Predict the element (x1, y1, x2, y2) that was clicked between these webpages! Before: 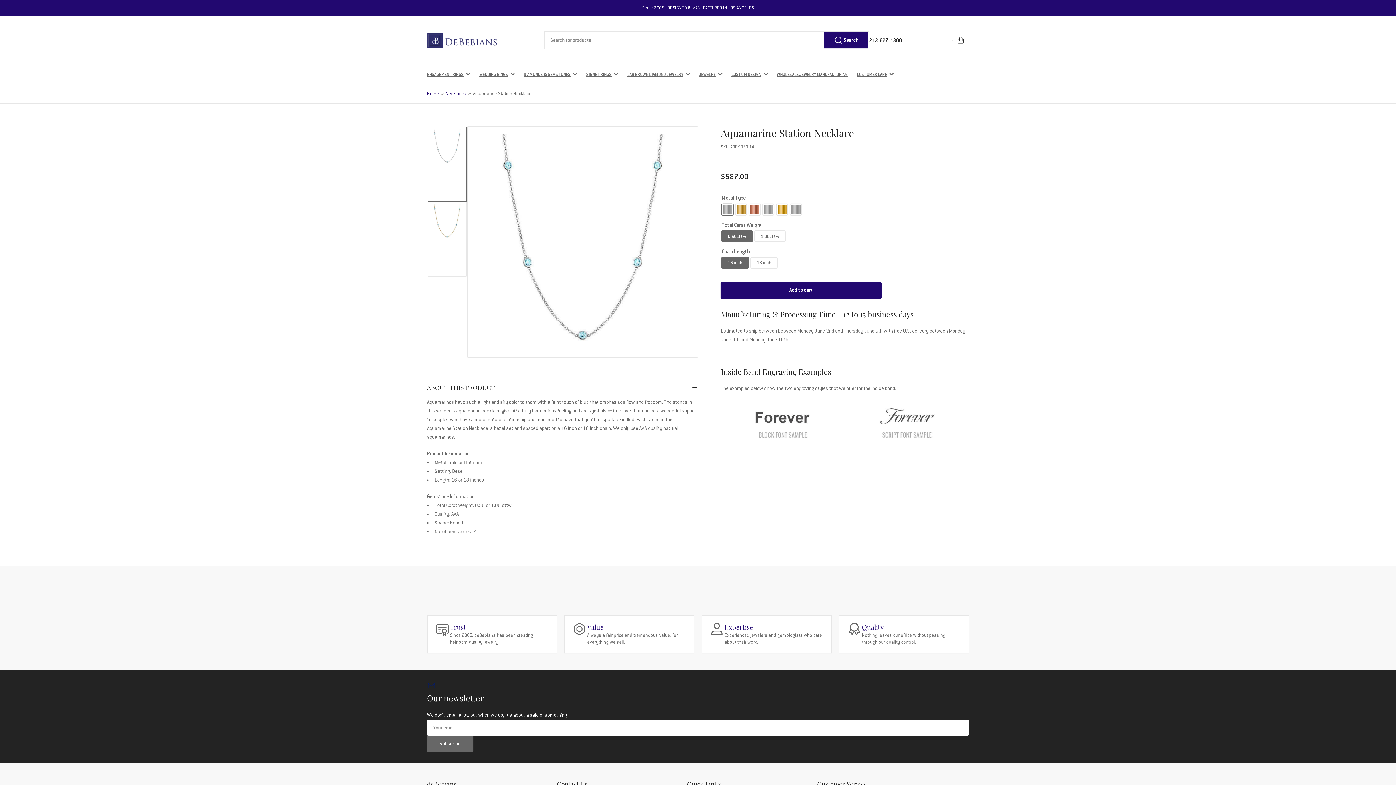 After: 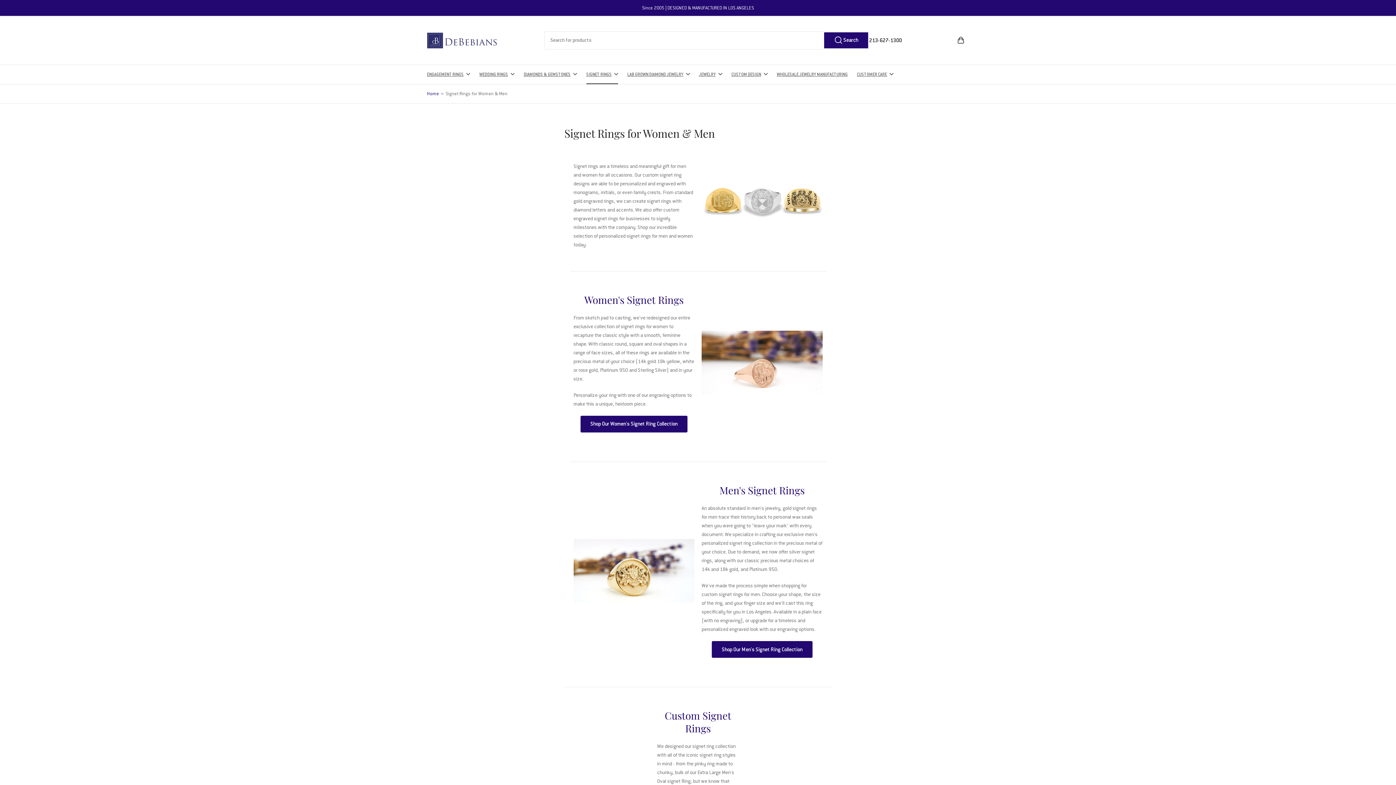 Action: bbox: (586, 64, 618, 84) label: SIGNET RINGS